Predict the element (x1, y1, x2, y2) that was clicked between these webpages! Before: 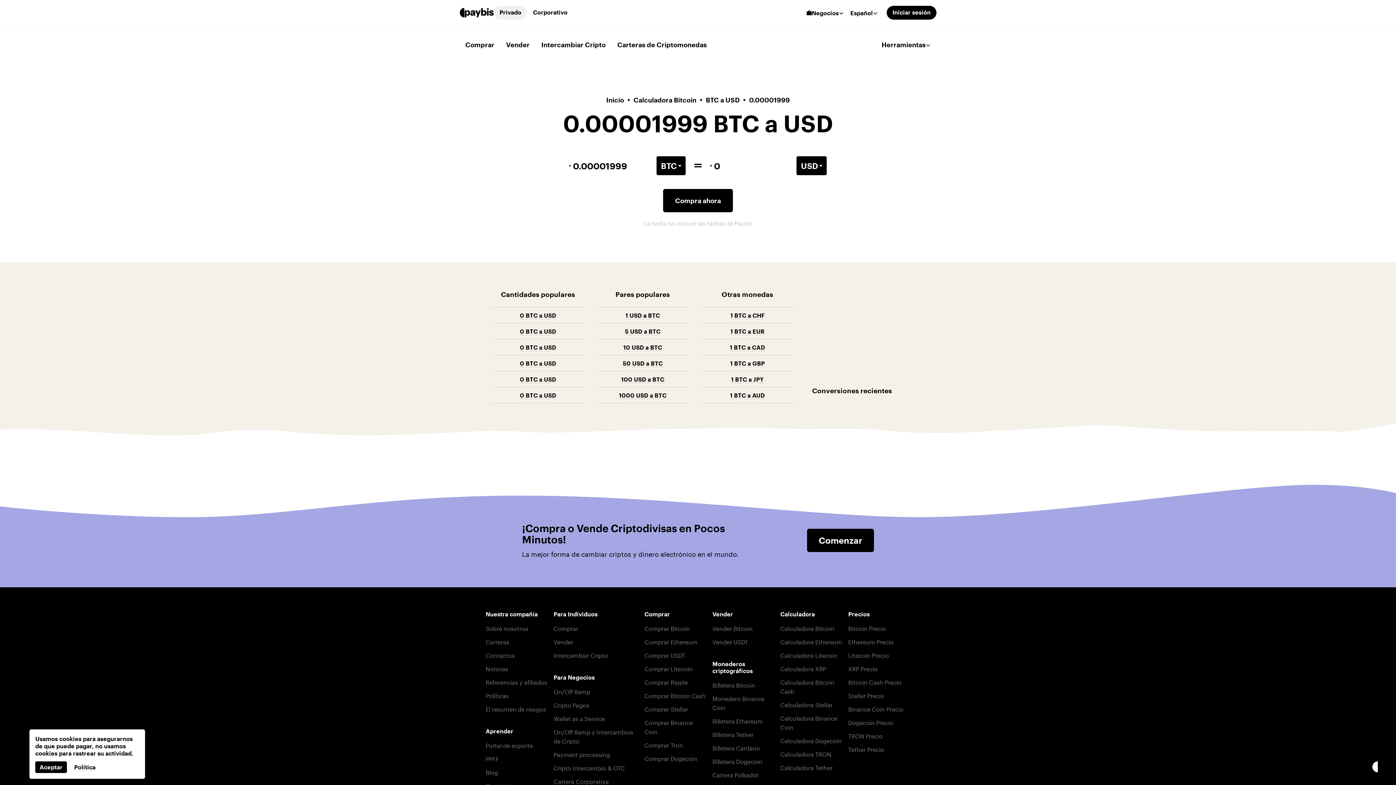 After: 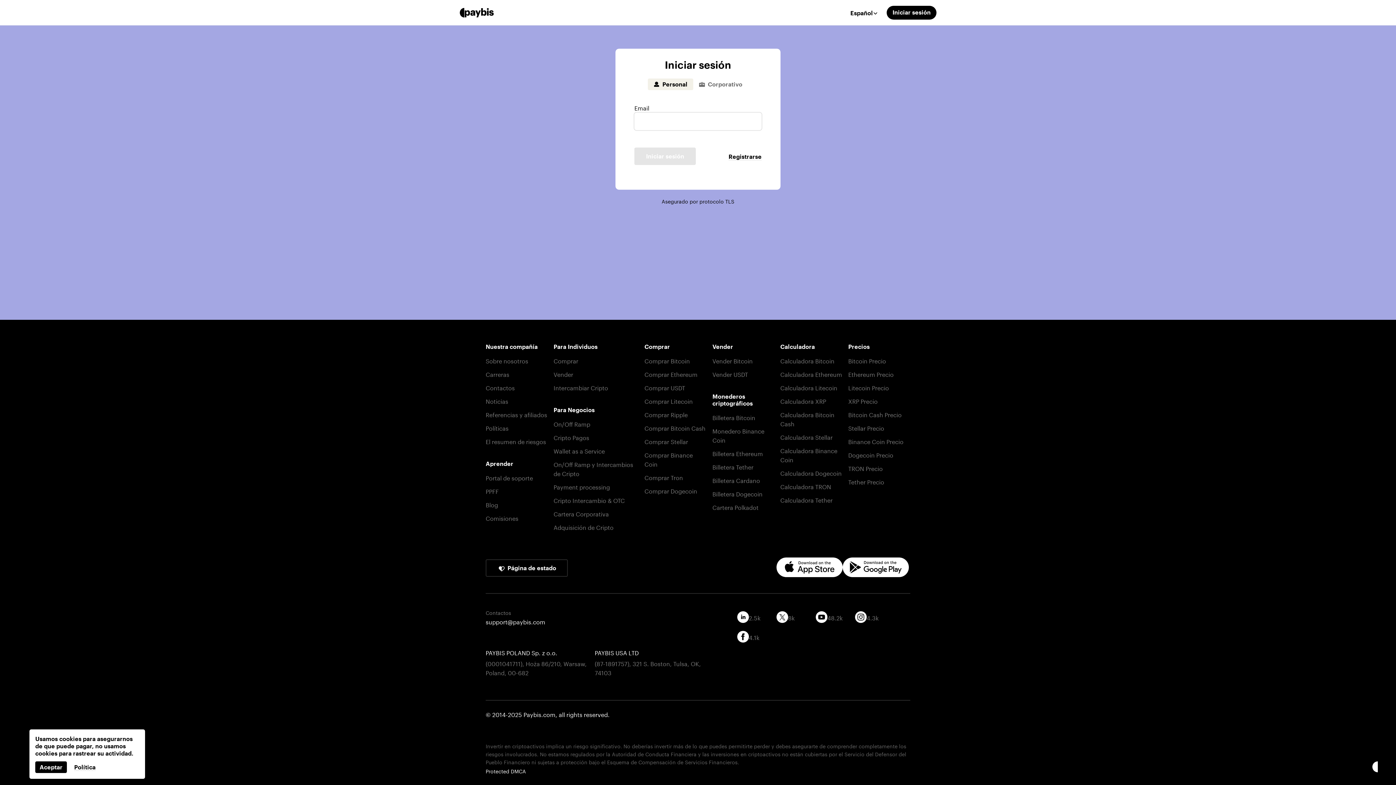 Action: bbox: (886, 5, 936, 19) label: Iniciar sesión